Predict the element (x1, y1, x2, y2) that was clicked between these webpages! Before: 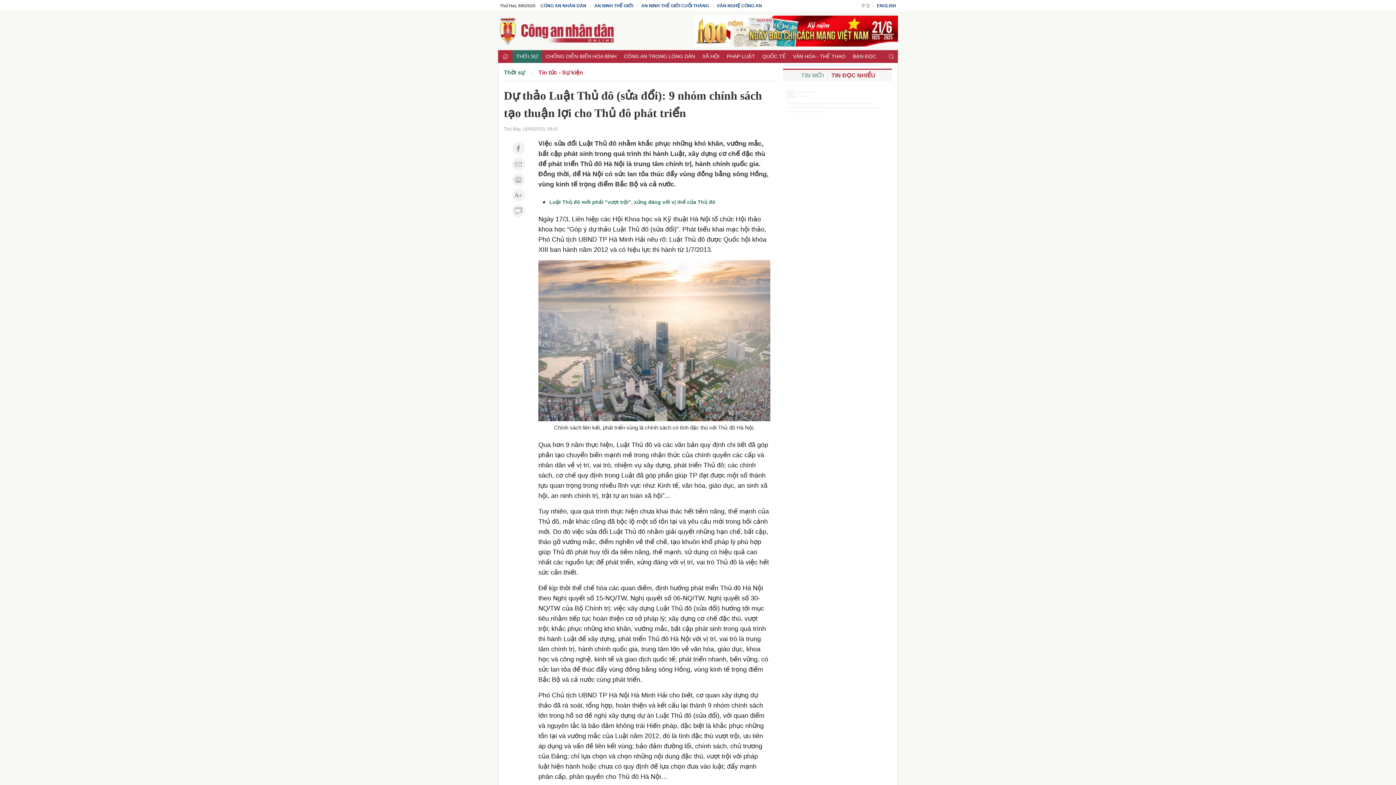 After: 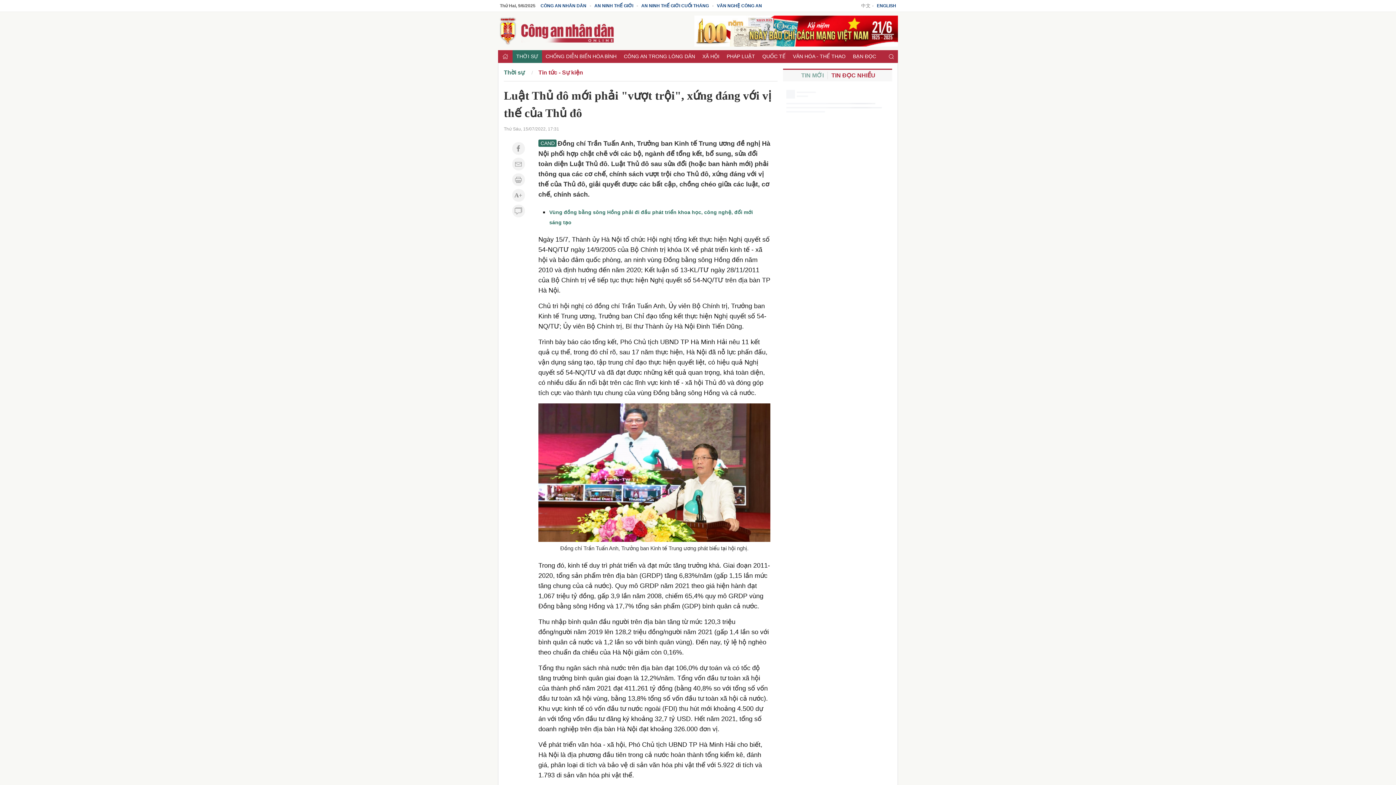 Action: bbox: (549, 199, 715, 205) label: Luật Thủ đô mới phải "vượt trội", xứng đáng với vị thế của Thủ đô